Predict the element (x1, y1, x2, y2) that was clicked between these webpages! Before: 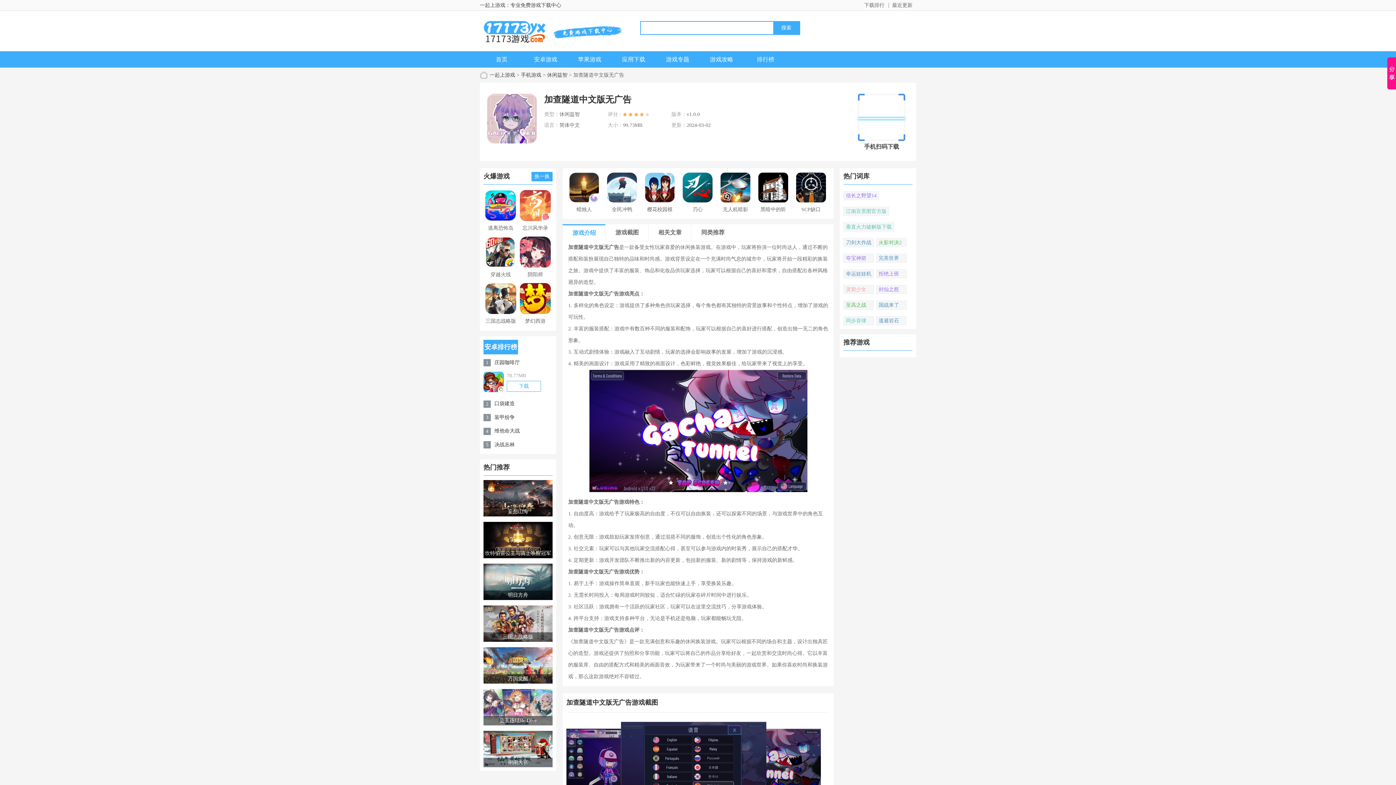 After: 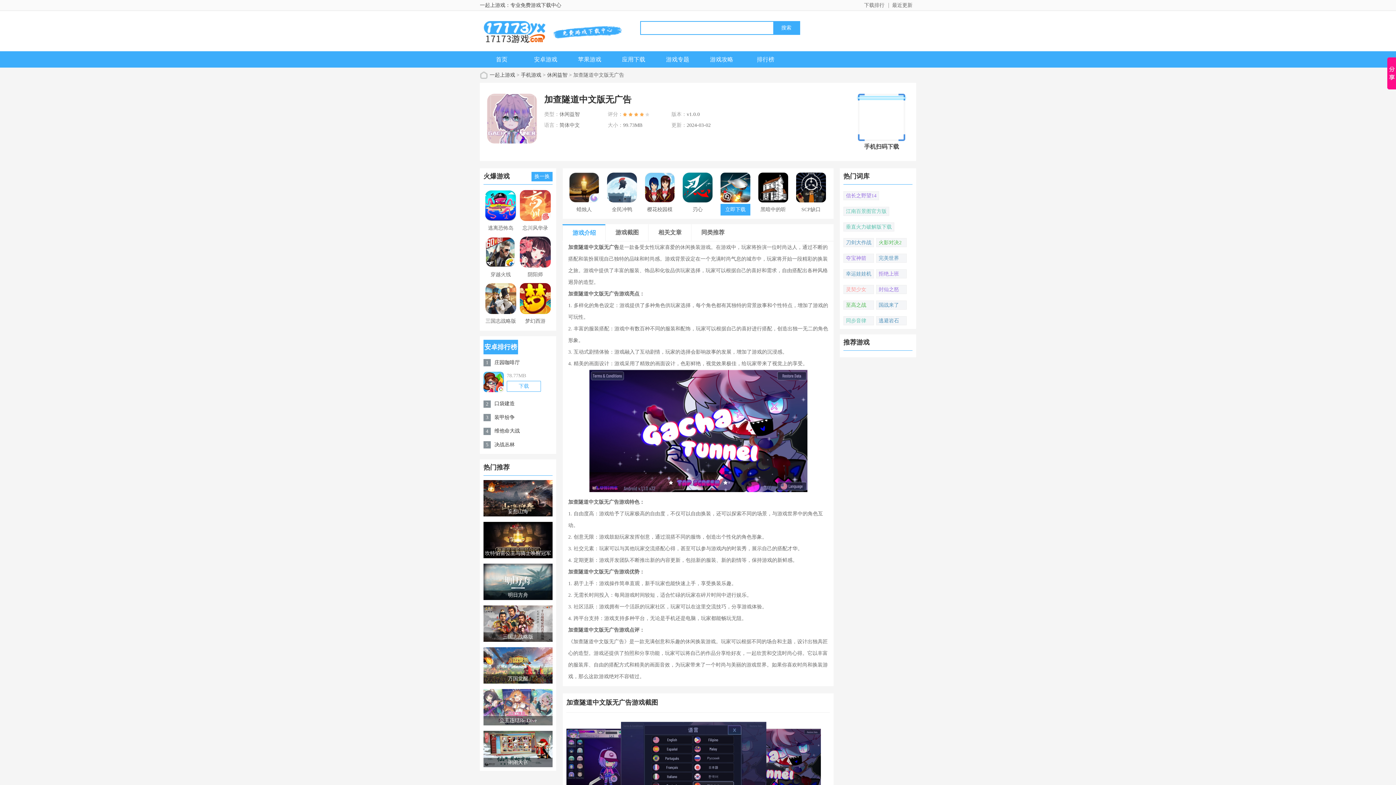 Action: label: 无人机暗影突袭3 bbox: (719, 172, 752, 215)